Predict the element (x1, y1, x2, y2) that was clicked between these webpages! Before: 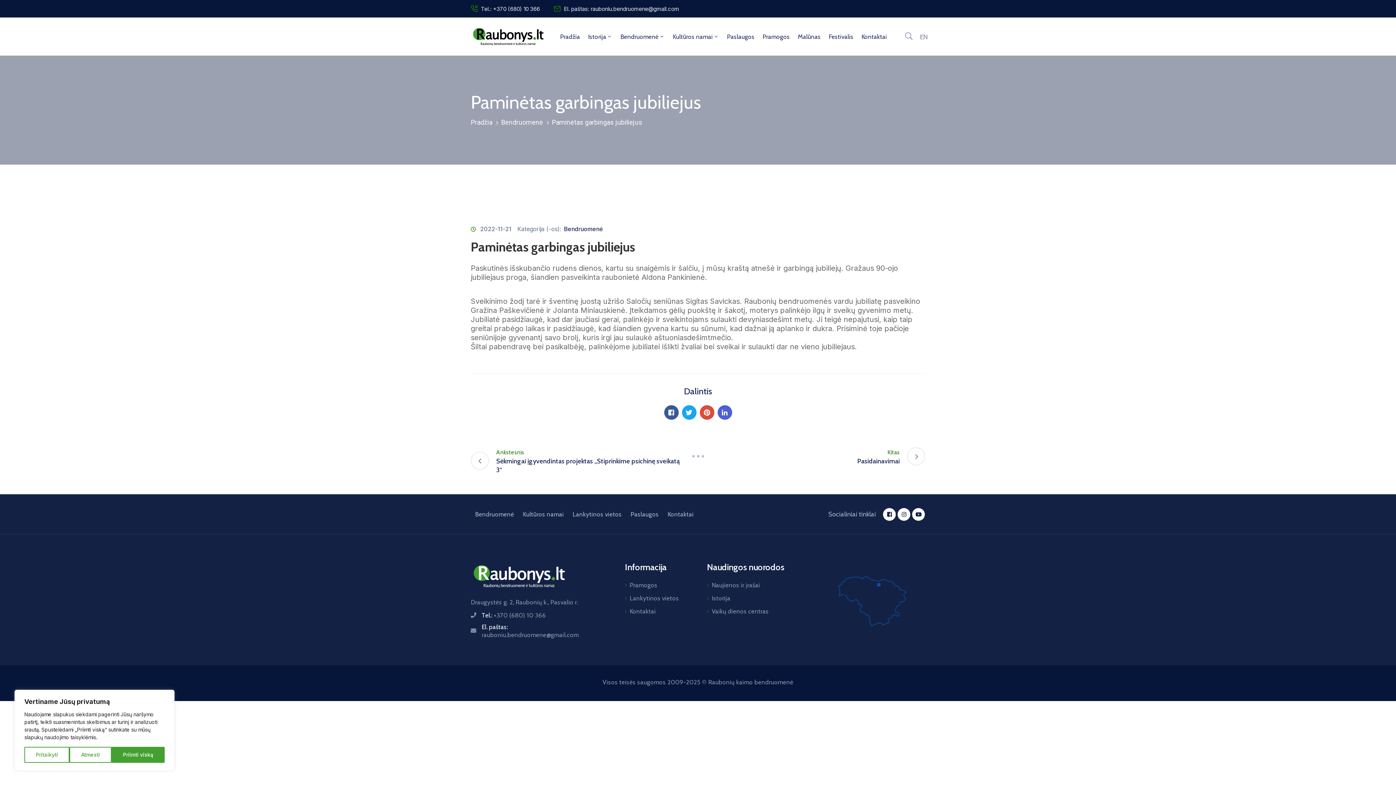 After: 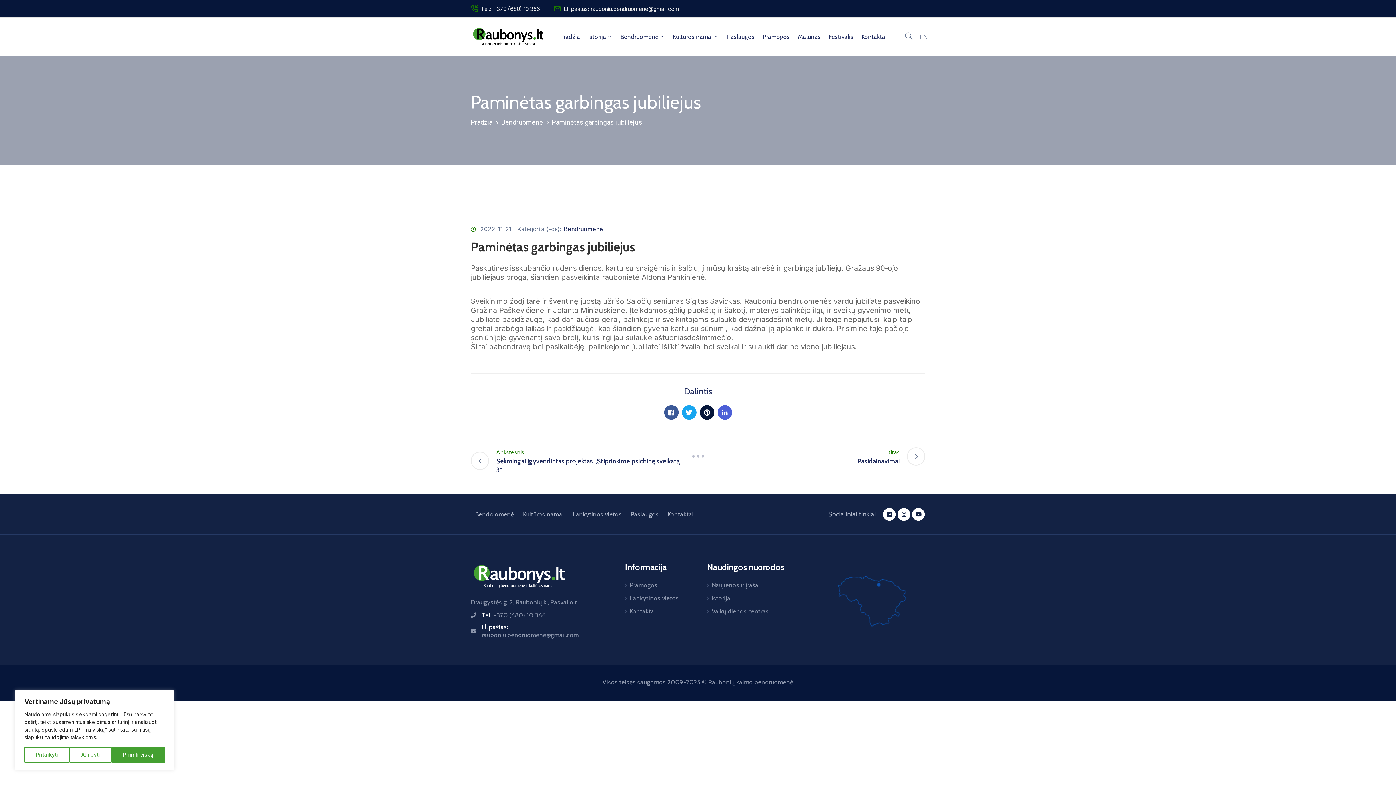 Action: bbox: (699, 405, 714, 420)